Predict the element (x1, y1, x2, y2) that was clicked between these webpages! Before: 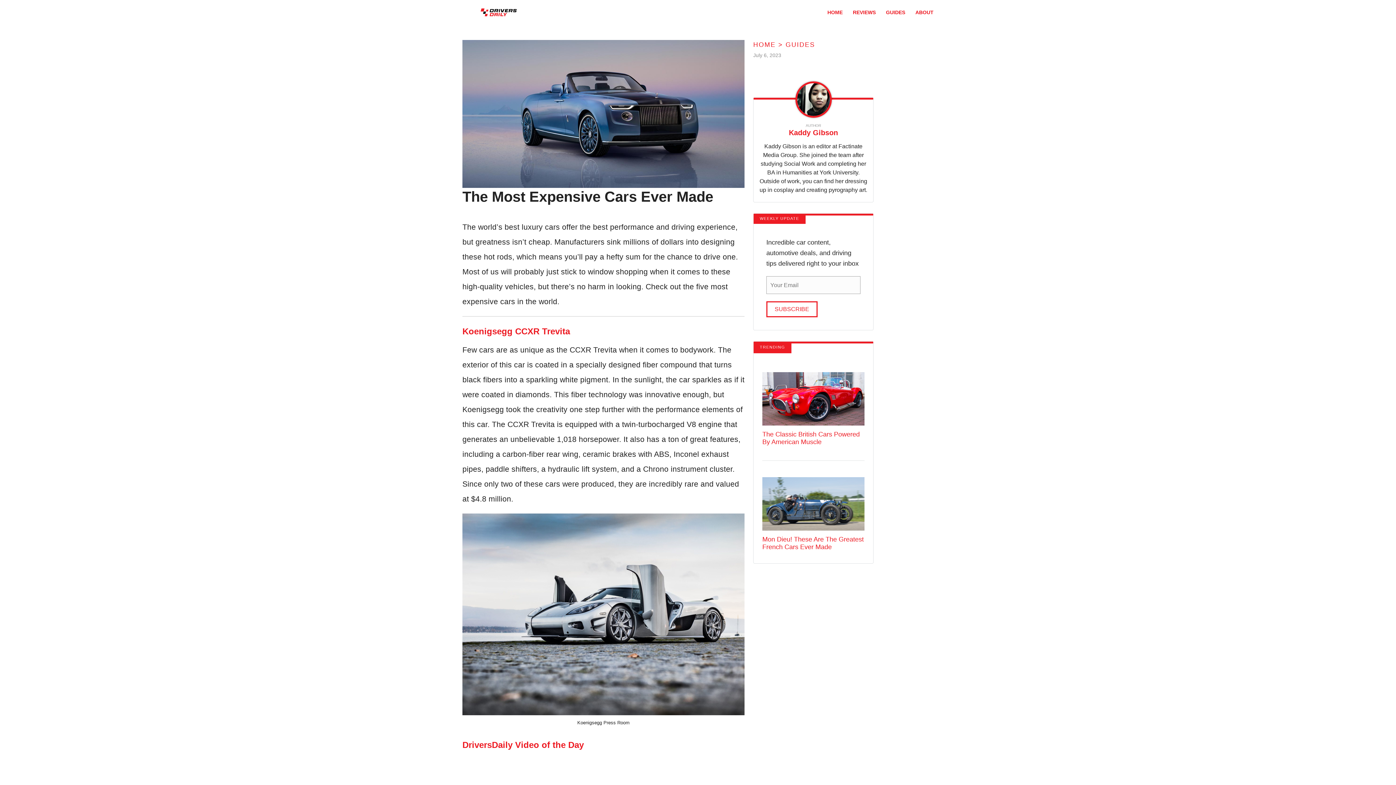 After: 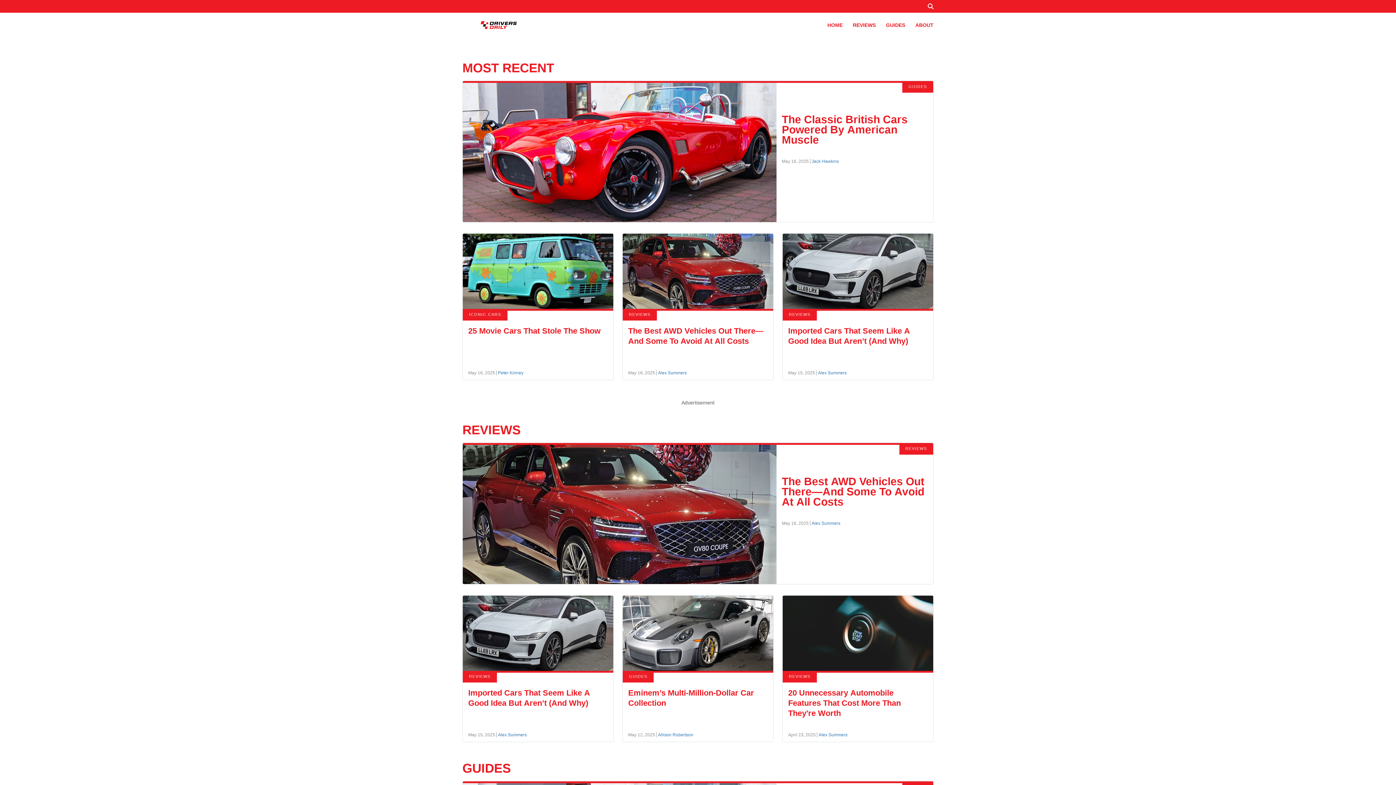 Action: bbox: (462, 0, 535, 24)